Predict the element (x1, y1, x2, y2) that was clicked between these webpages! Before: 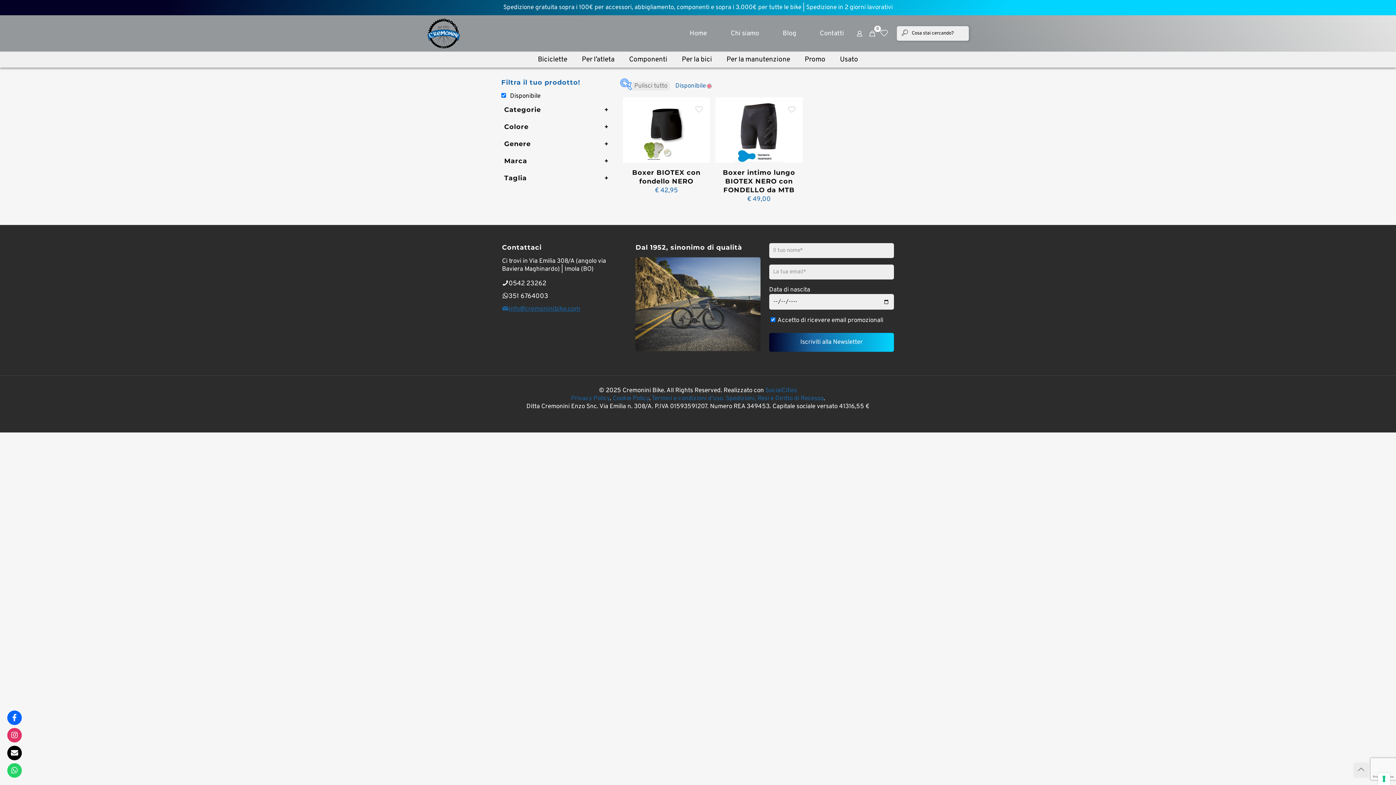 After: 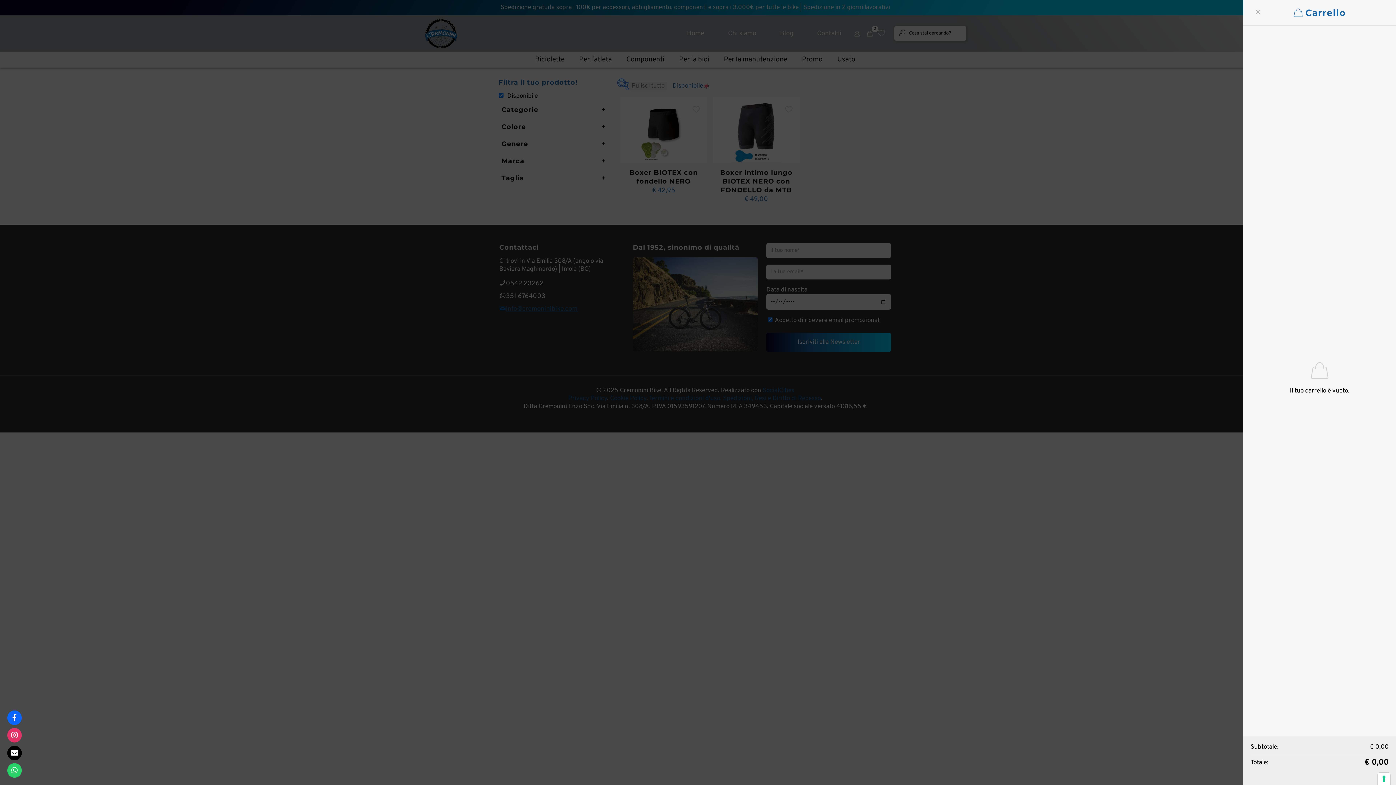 Action: bbox: (868, 28, 877, 38) label: 0